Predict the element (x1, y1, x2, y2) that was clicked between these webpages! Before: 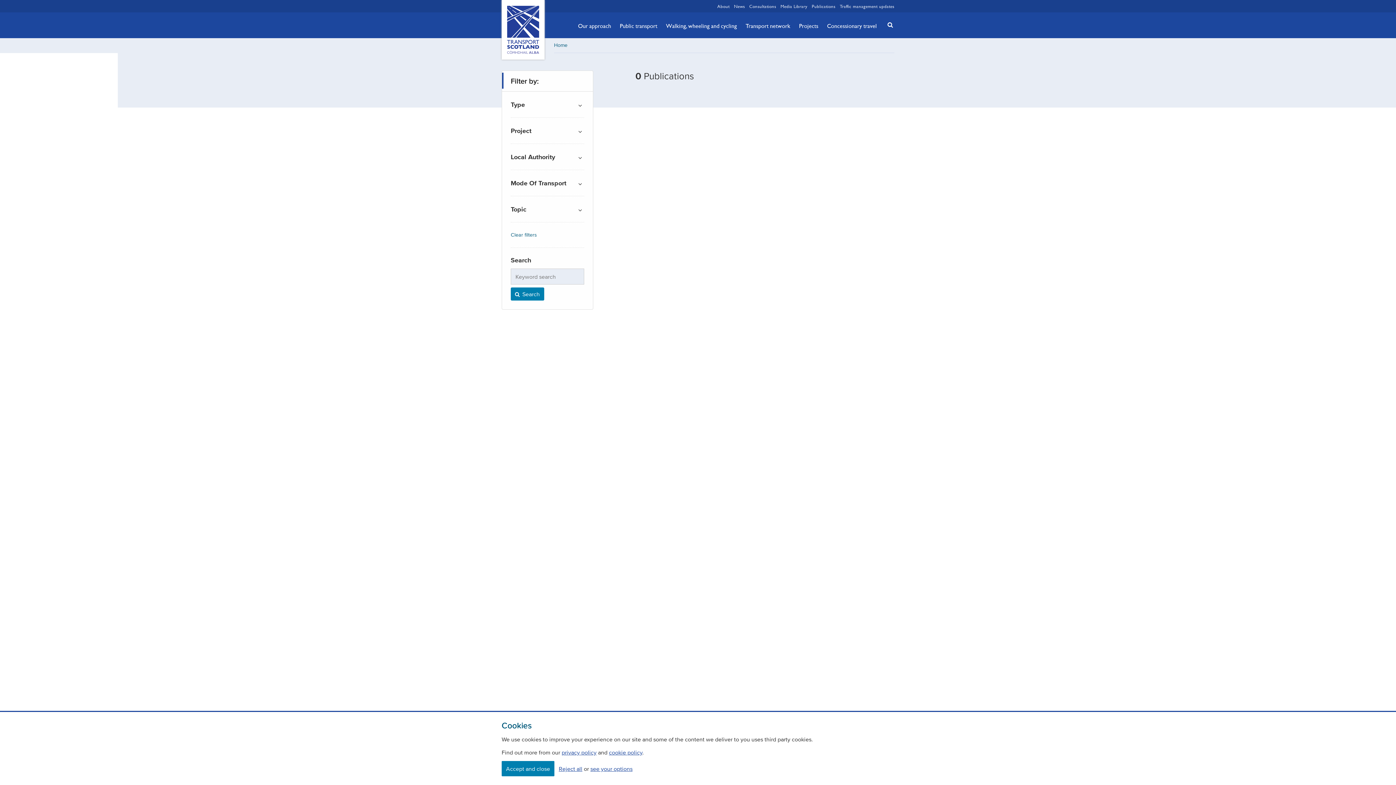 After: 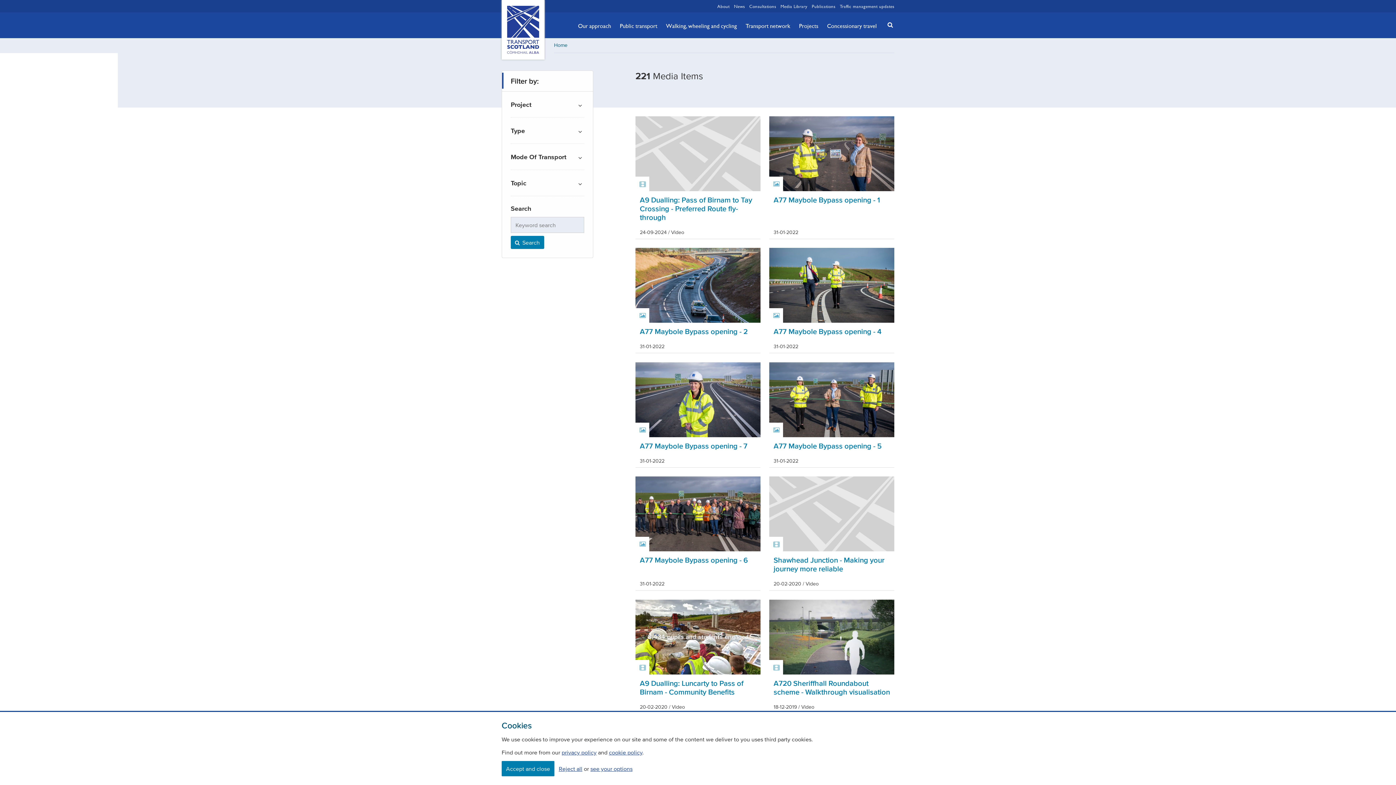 Action: bbox: (780, 2, 807, 9) label: Media Library